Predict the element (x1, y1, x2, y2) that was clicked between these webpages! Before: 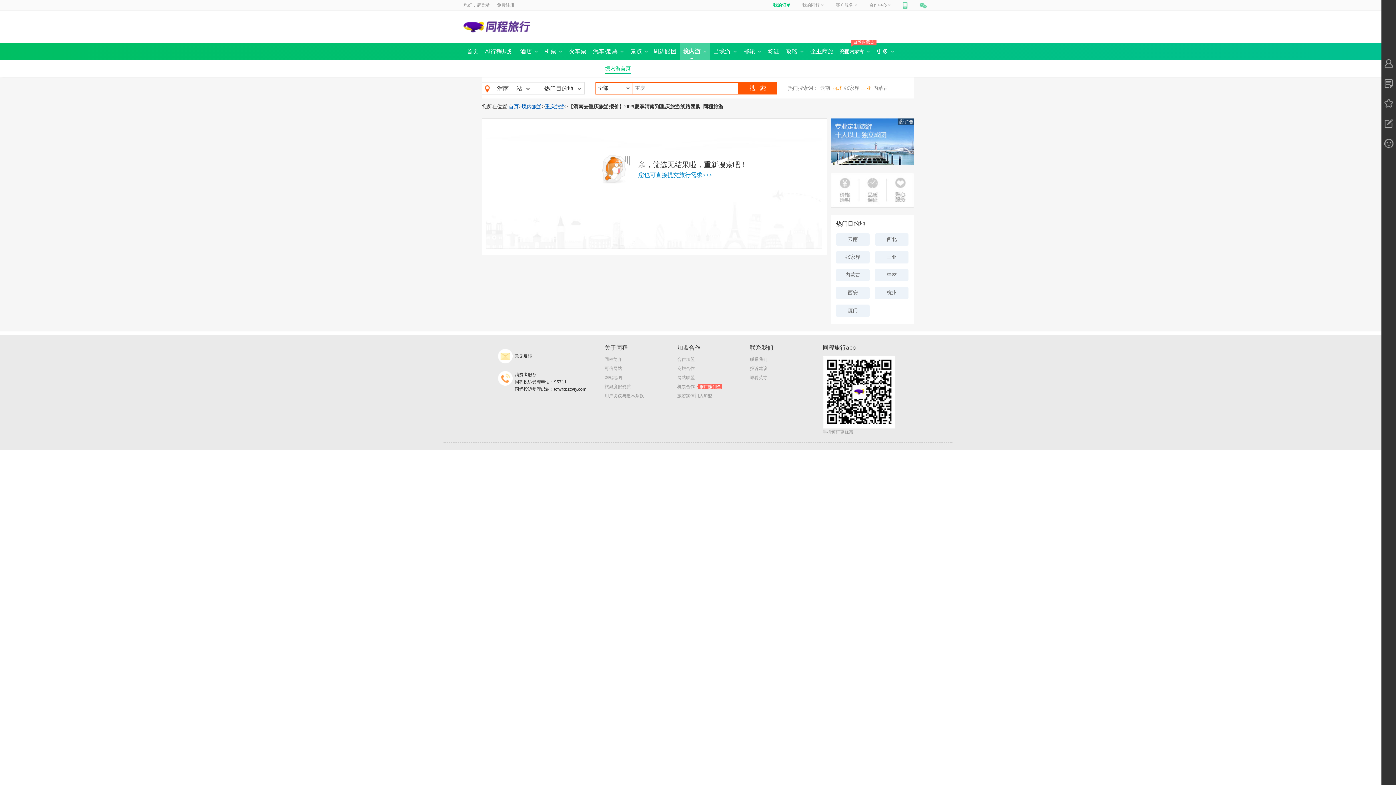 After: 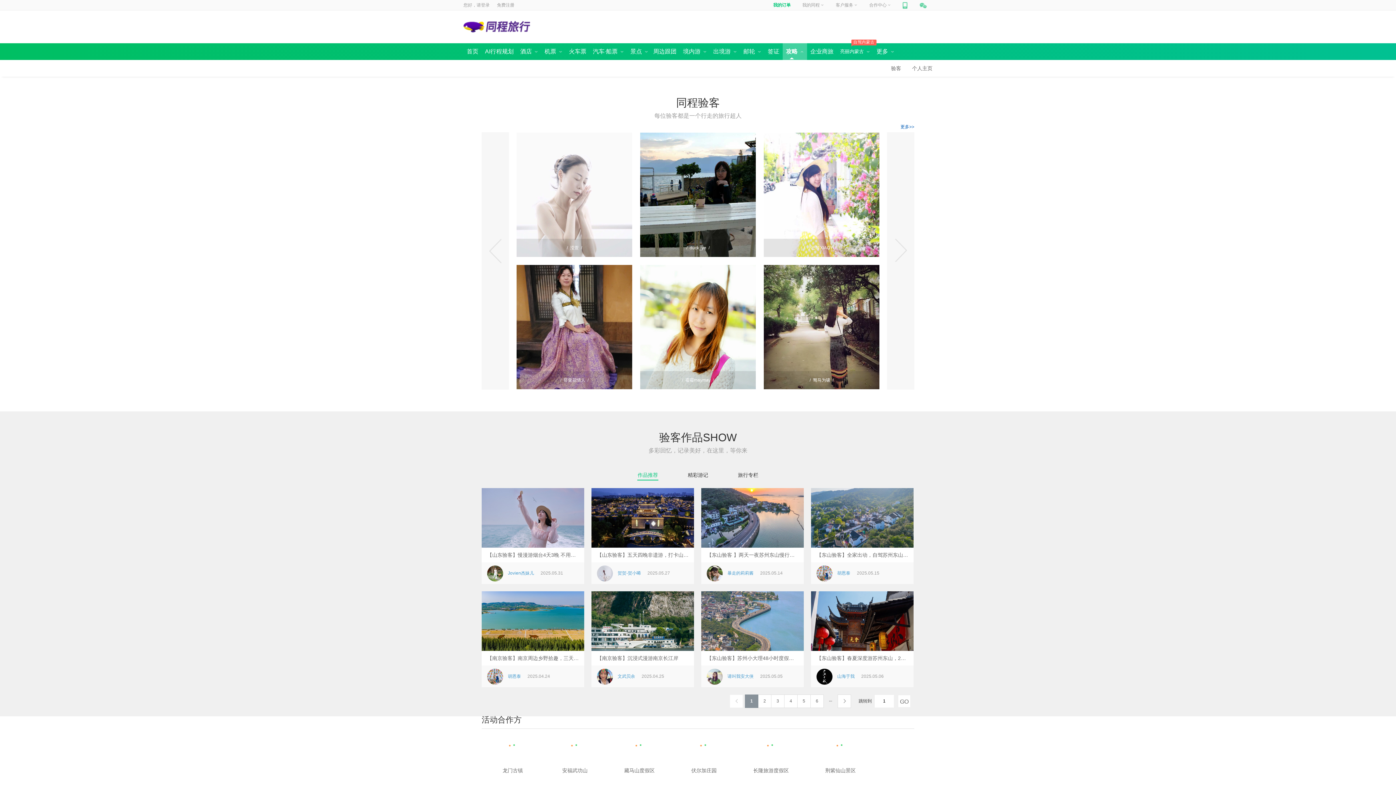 Action: bbox: (782, 43, 807, 60) label: 攻略 